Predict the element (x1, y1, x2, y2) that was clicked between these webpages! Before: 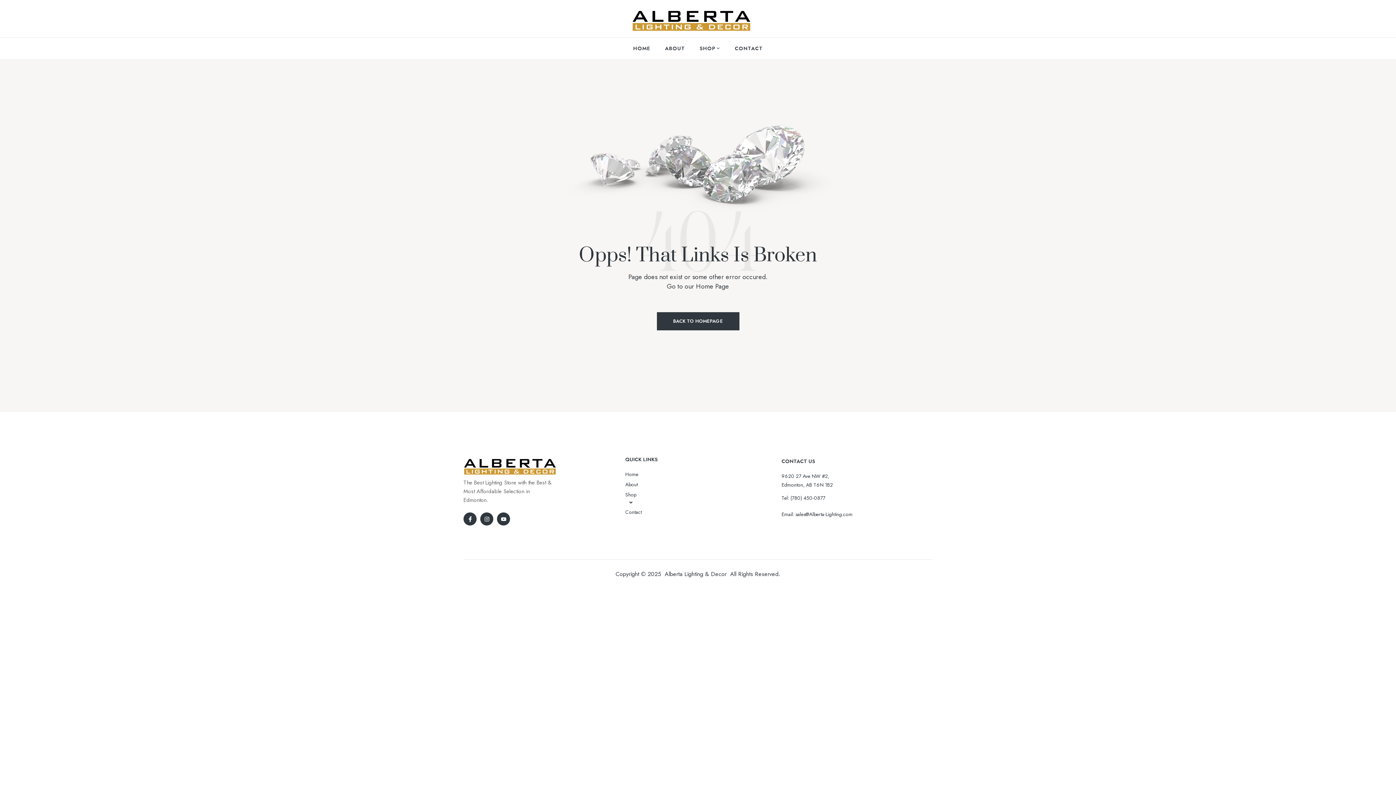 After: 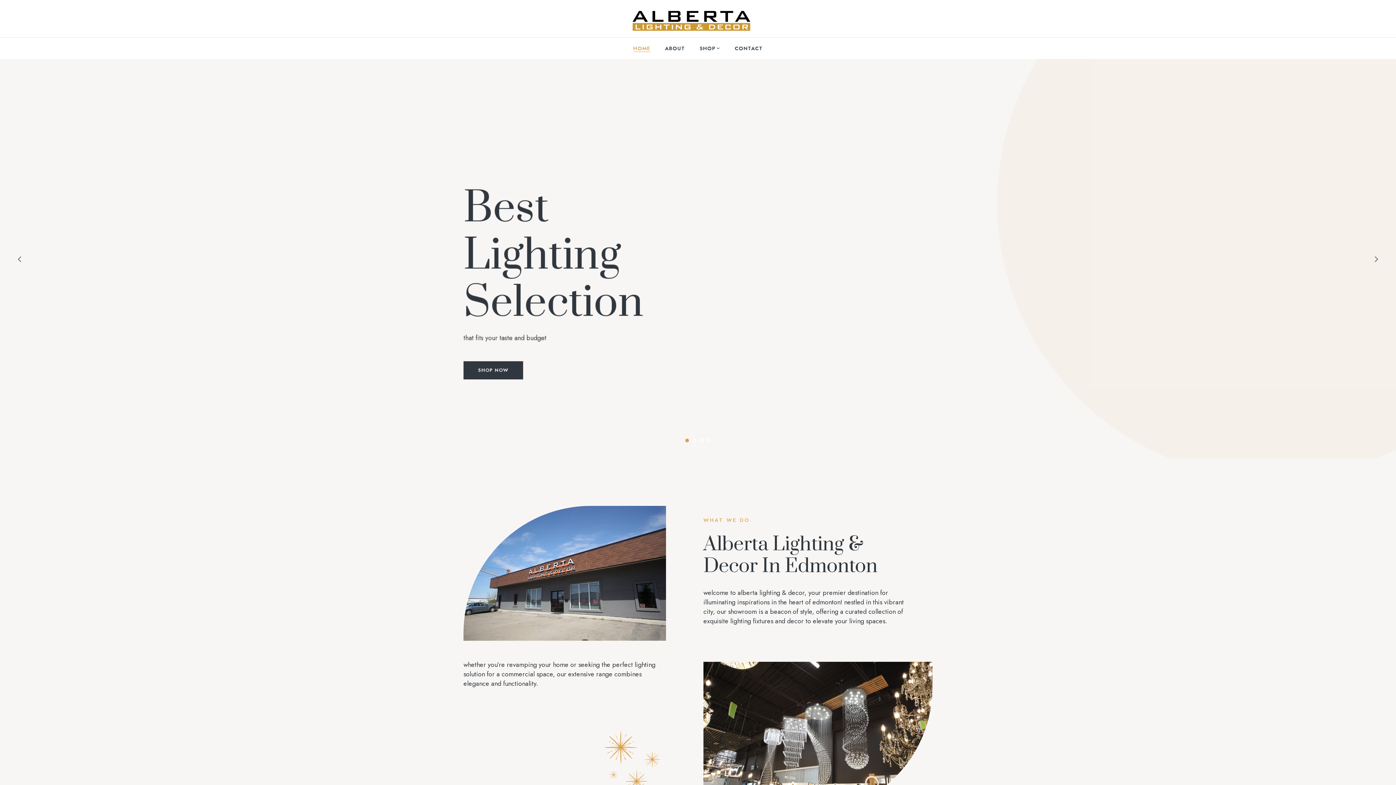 Action: bbox: (633, 37, 650, 58) label: HOME